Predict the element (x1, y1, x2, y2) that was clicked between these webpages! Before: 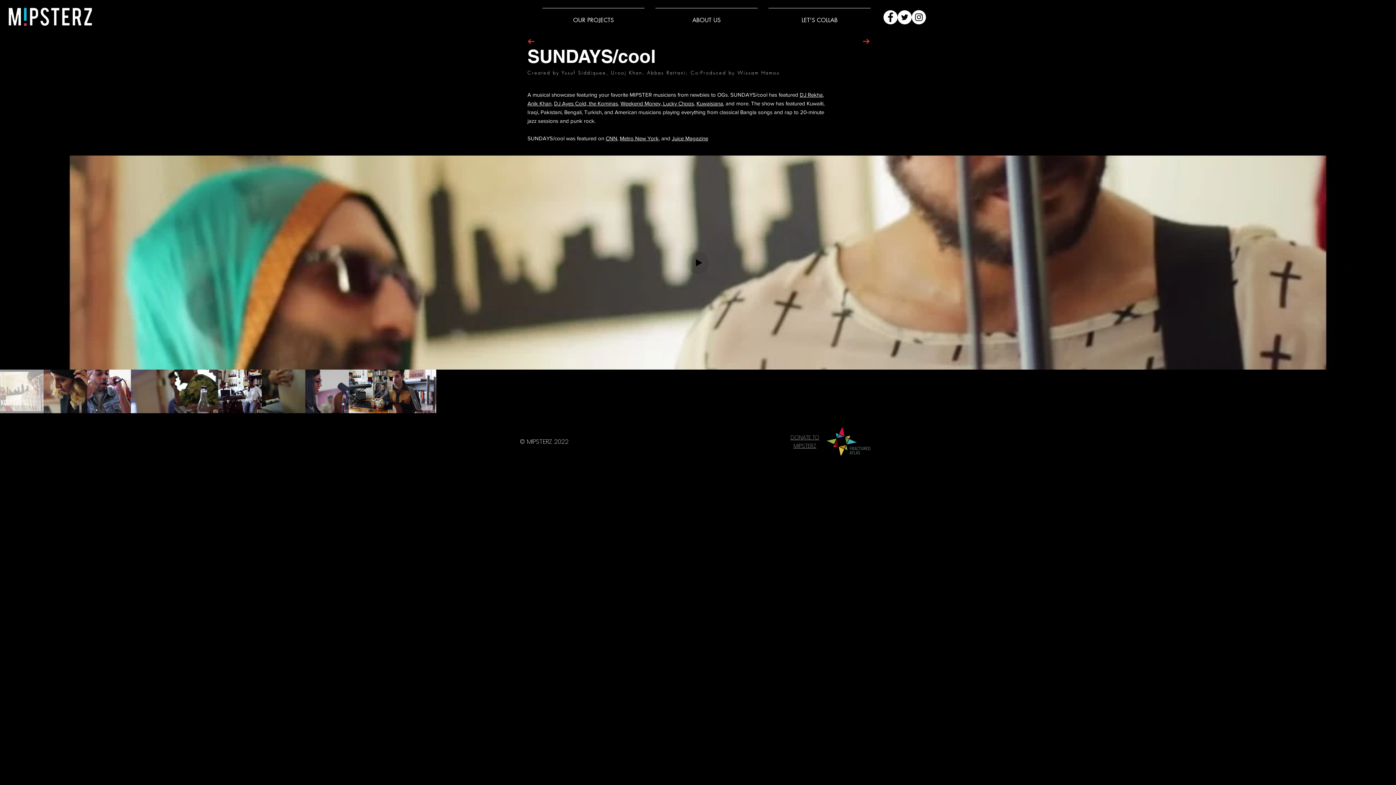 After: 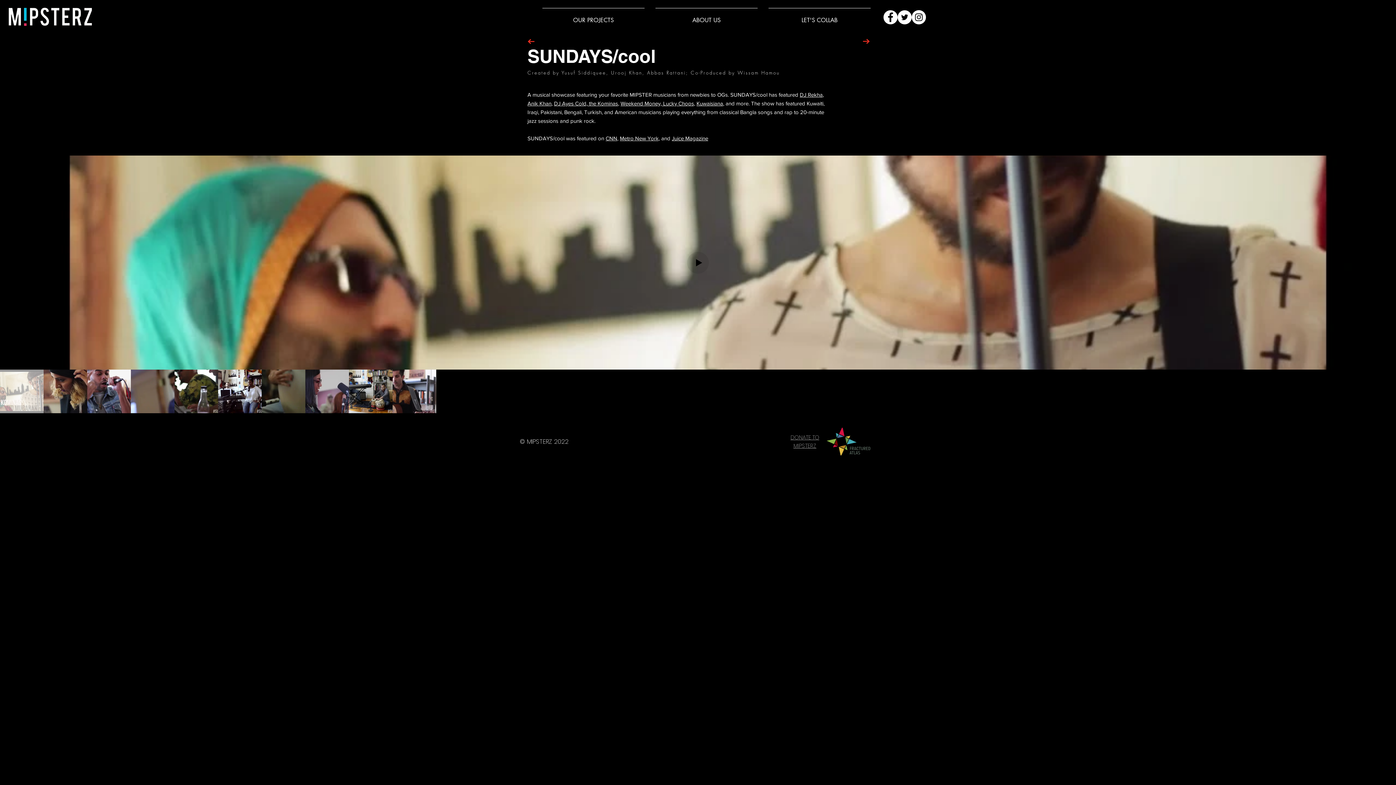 Action: label: Juice Magazine bbox: (672, 135, 708, 141)